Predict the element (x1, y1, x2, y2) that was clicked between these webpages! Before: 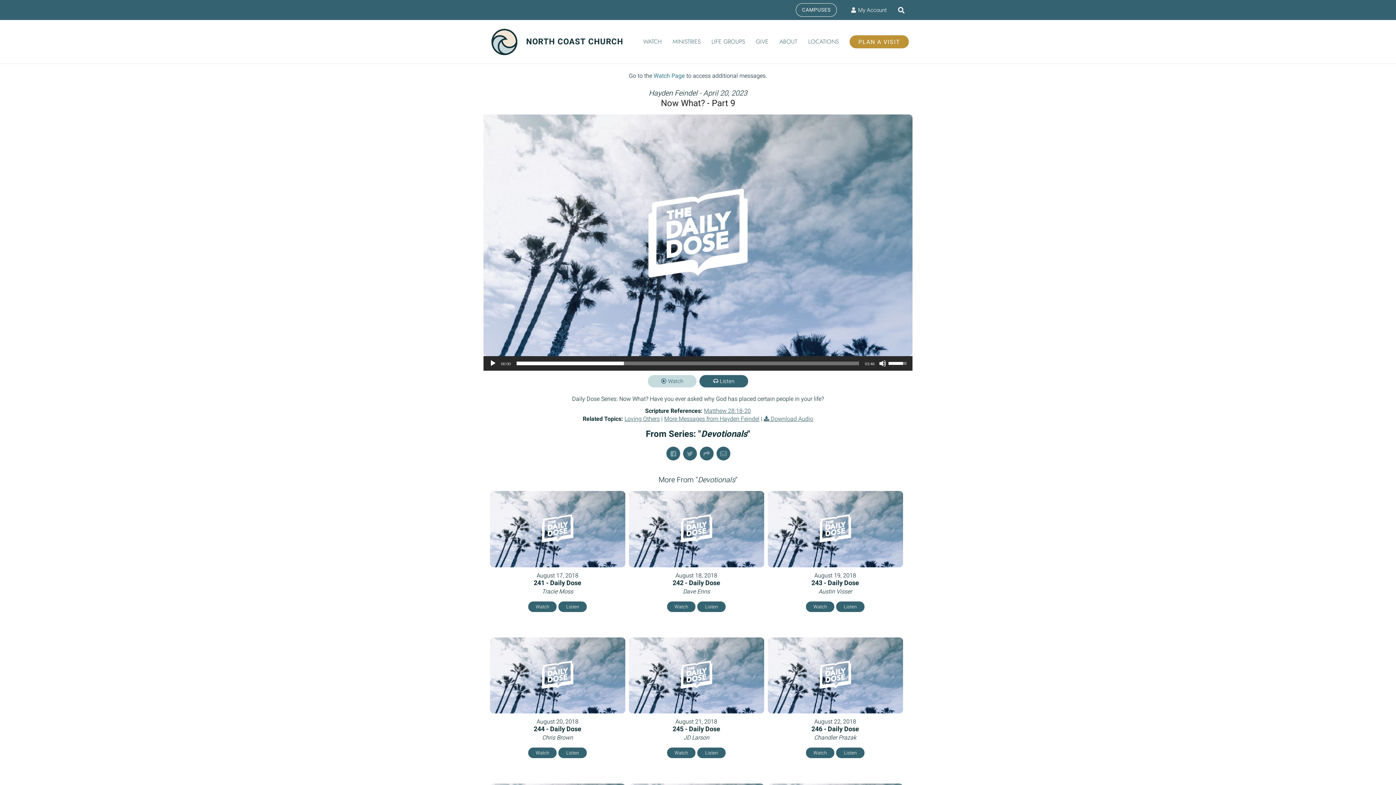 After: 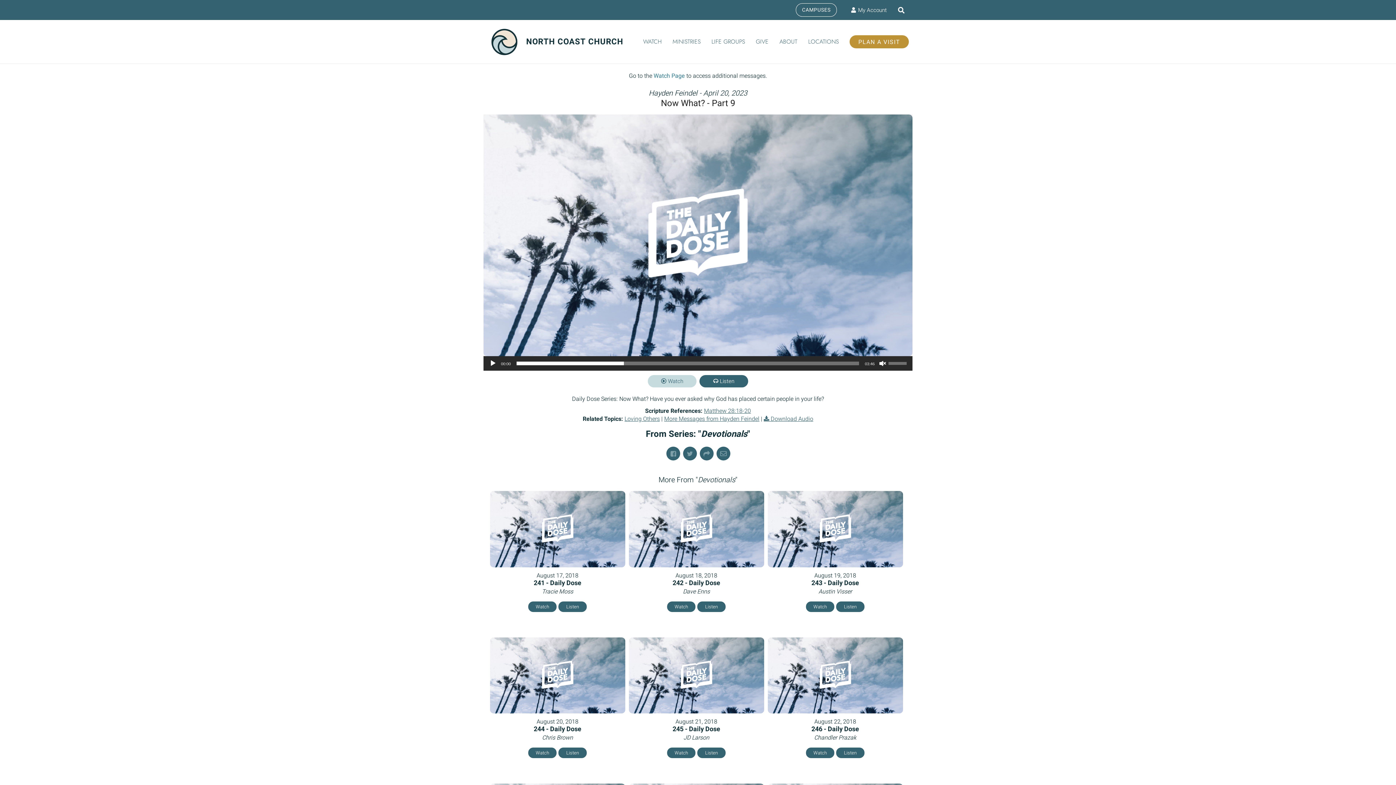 Action: bbox: (879, 360, 886, 367) label: Mute